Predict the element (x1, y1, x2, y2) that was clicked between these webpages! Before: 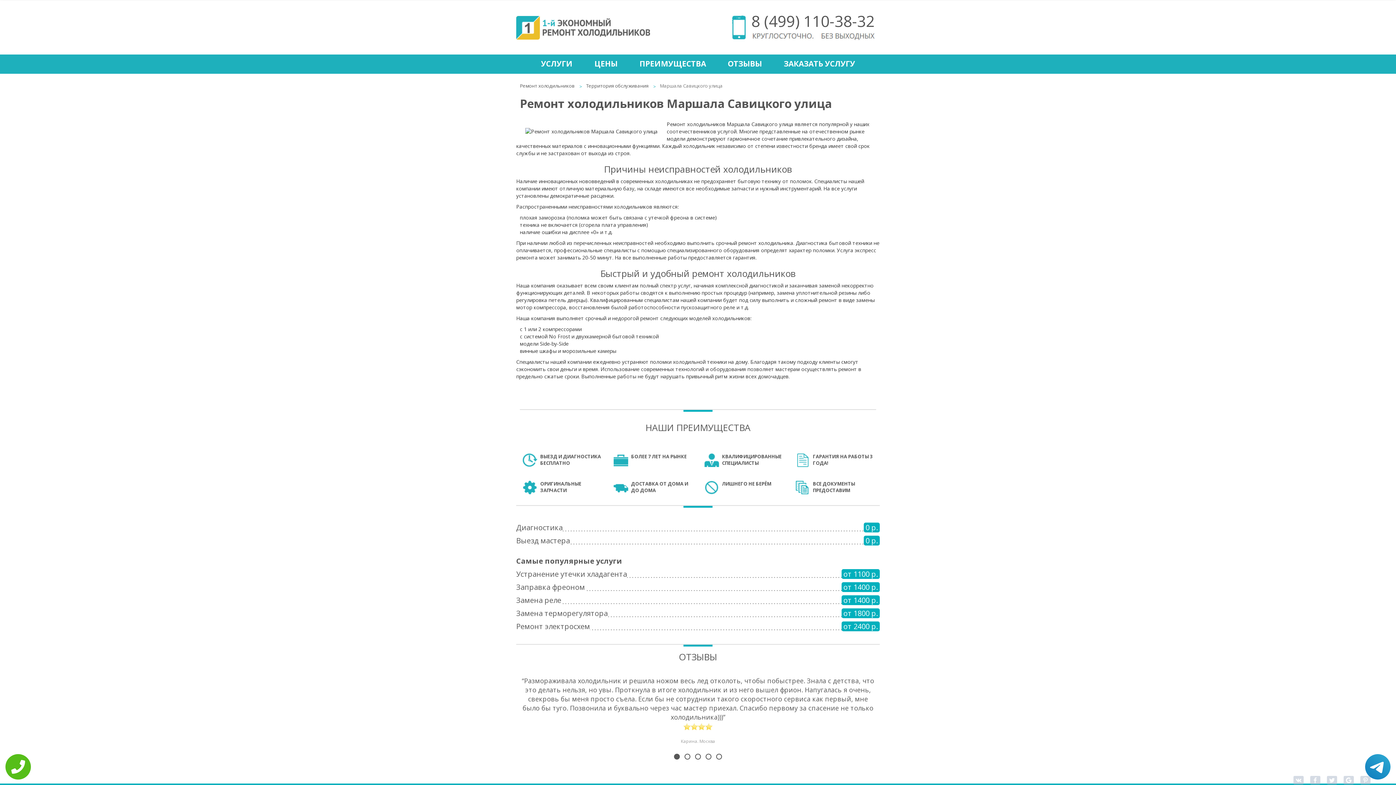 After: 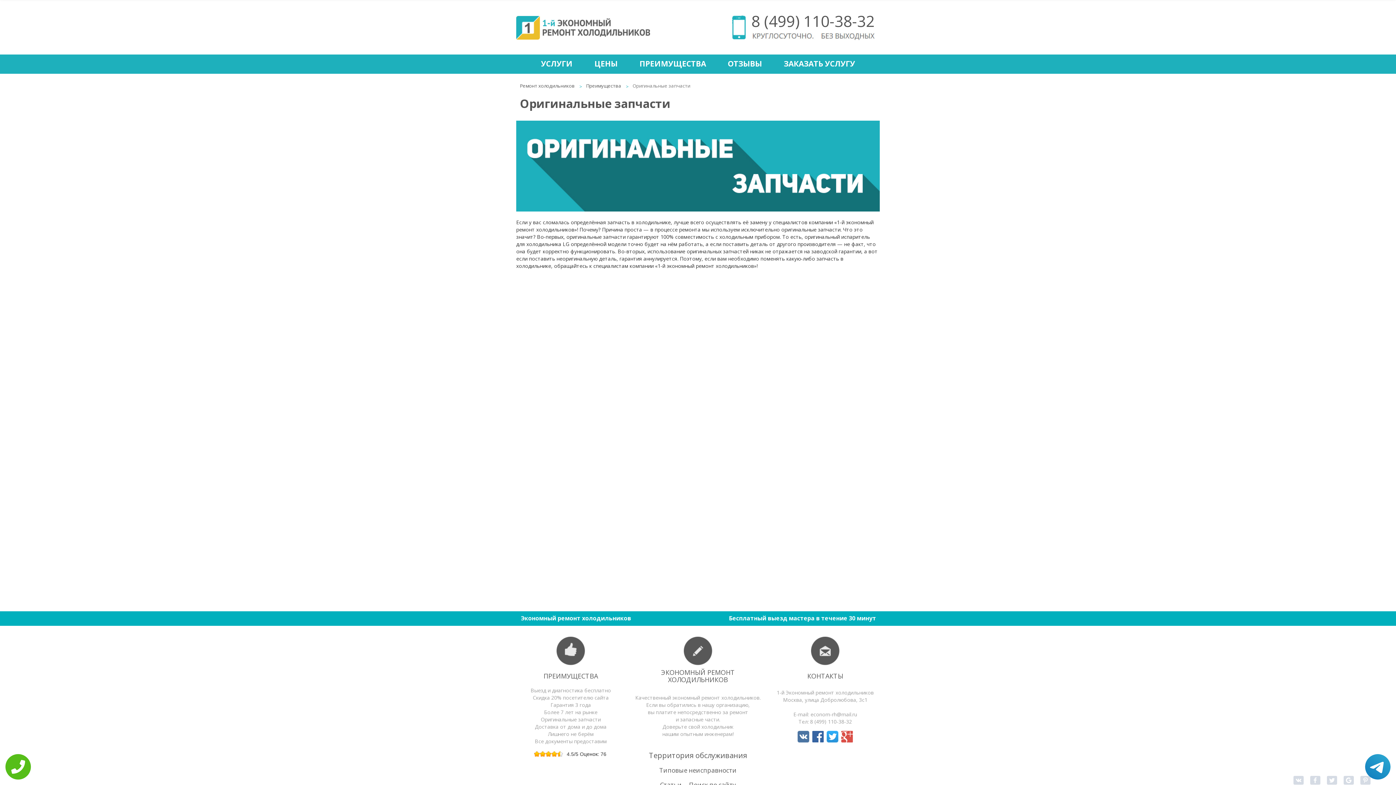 Action: label: ОРИГИНАЛЬНЫЕ ЗАПЧАСТИ bbox: (540, 480, 581, 493)